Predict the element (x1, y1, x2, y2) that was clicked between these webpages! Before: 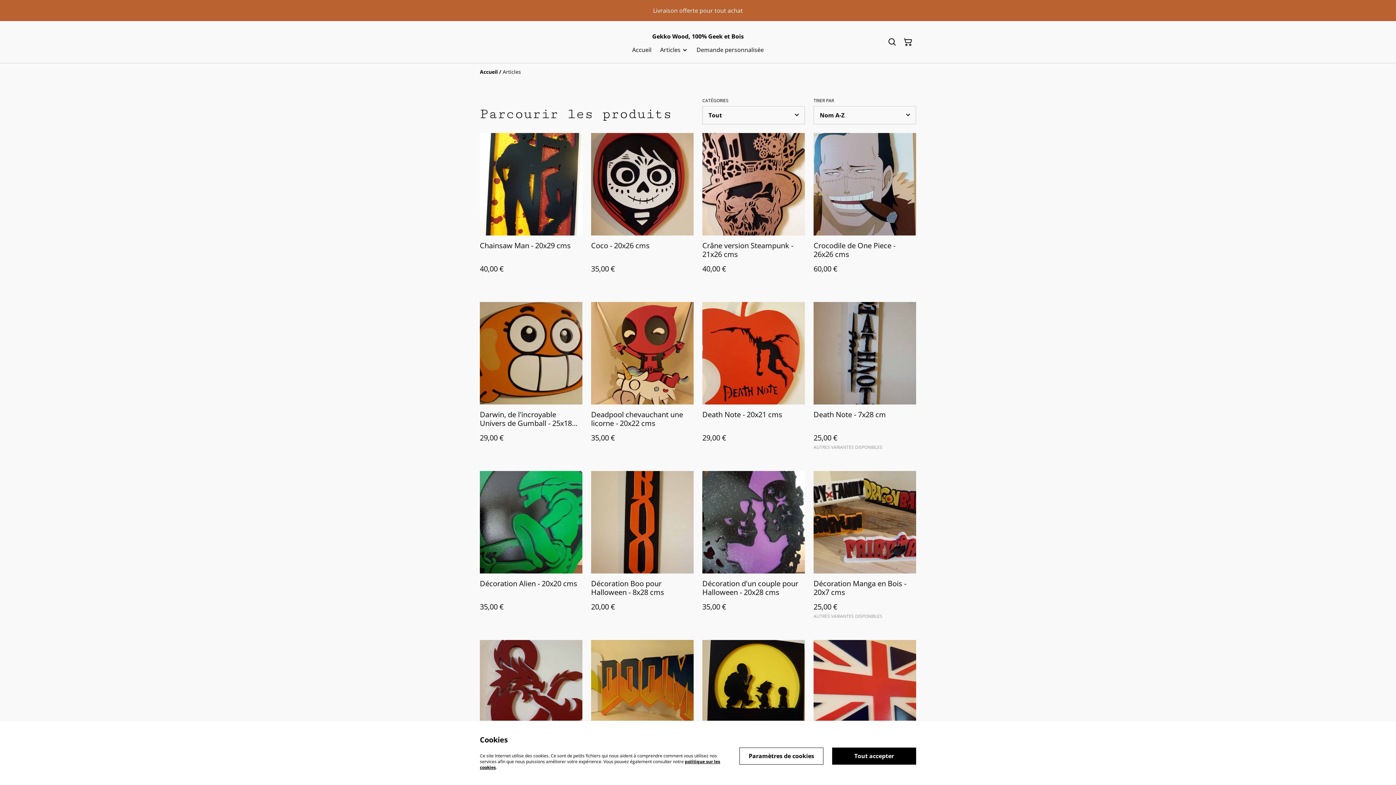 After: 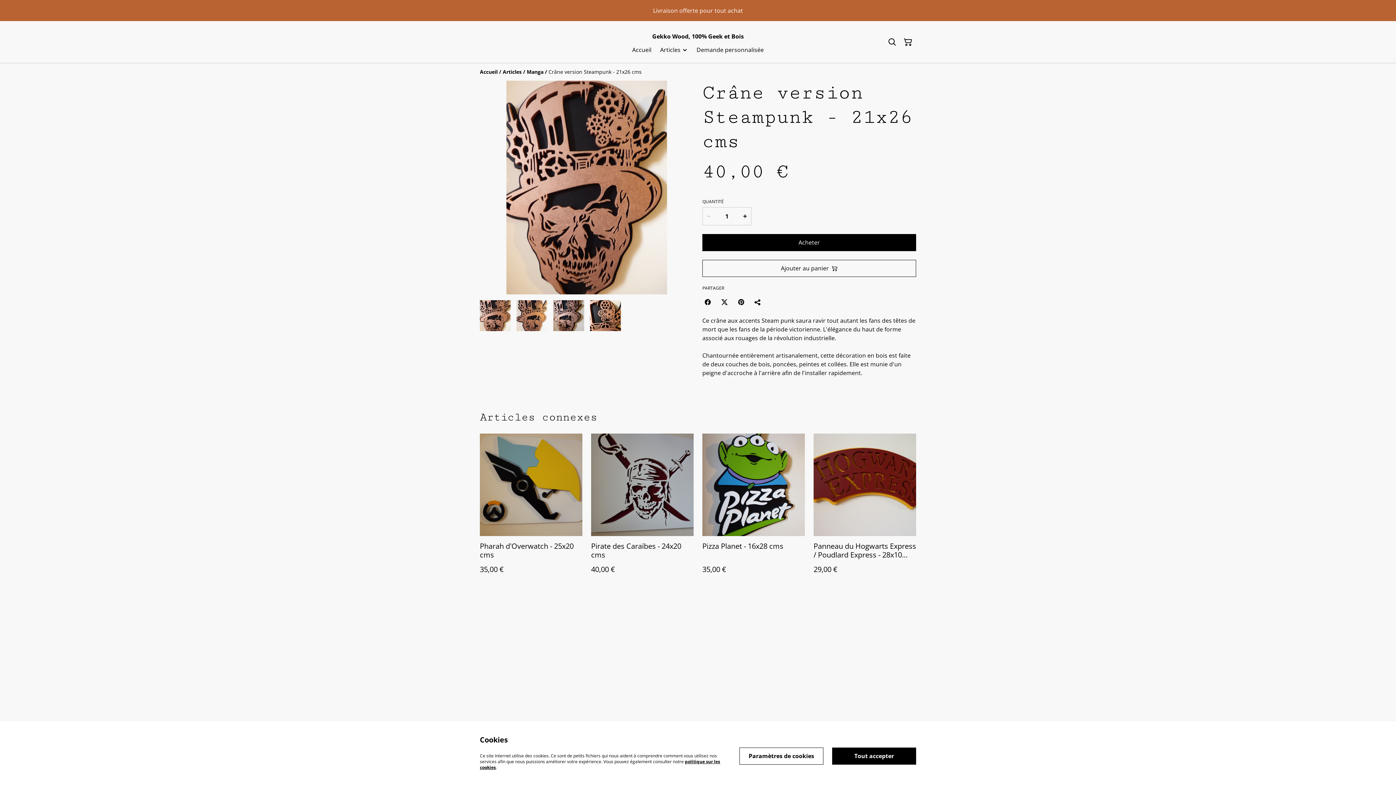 Action: label: Crâne version Steampunk - 21x26 cms
40,00 € bbox: (702, 133, 805, 287)